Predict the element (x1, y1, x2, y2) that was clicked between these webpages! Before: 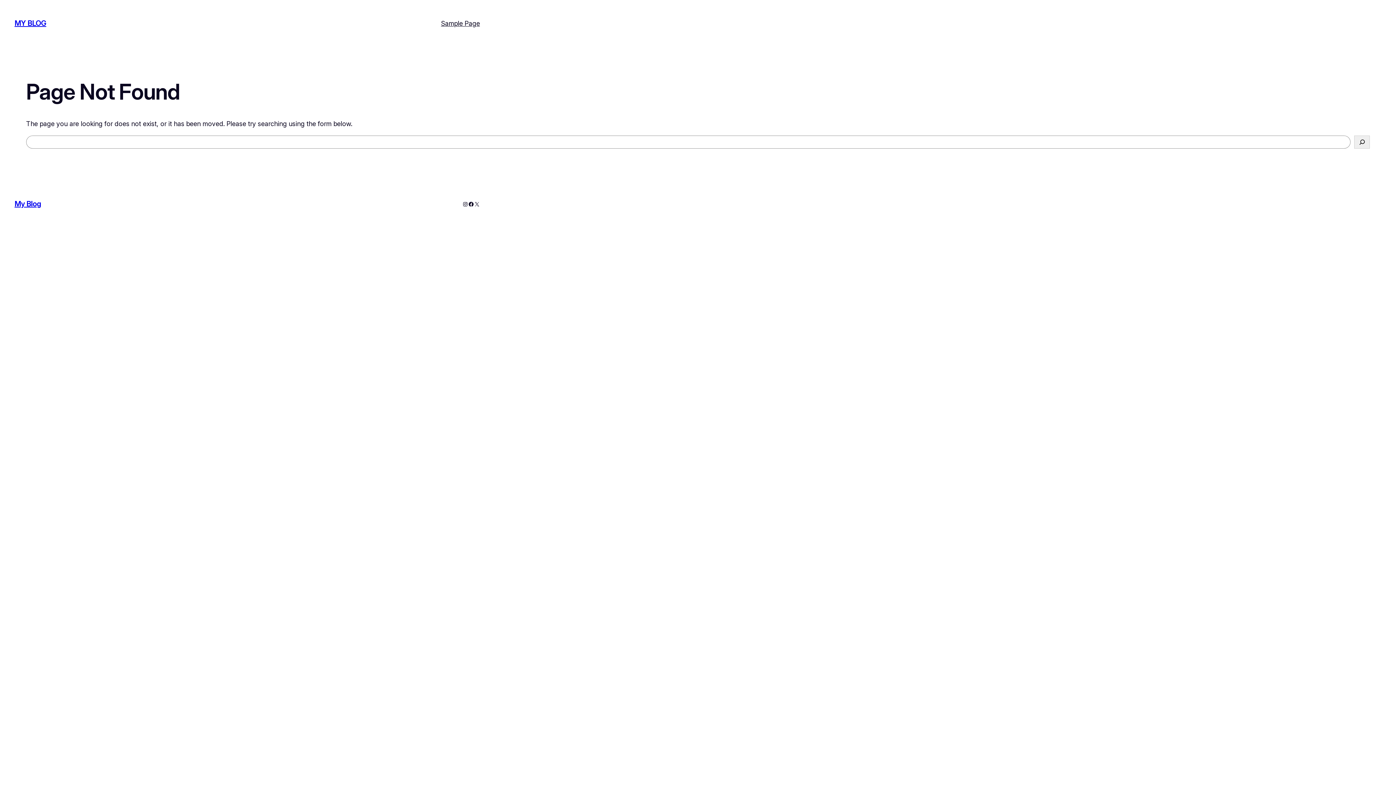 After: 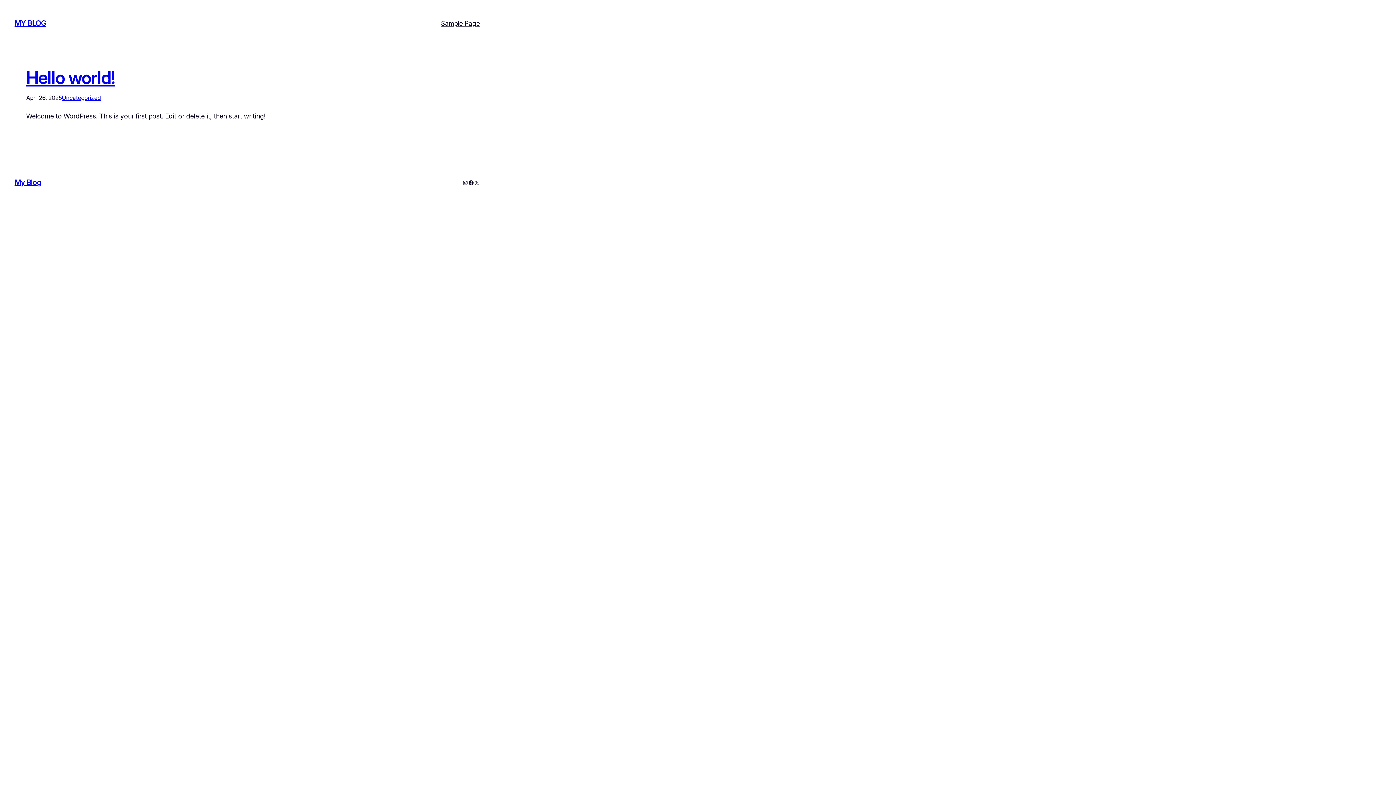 Action: bbox: (14, 19, 46, 27) label: MY BLOG